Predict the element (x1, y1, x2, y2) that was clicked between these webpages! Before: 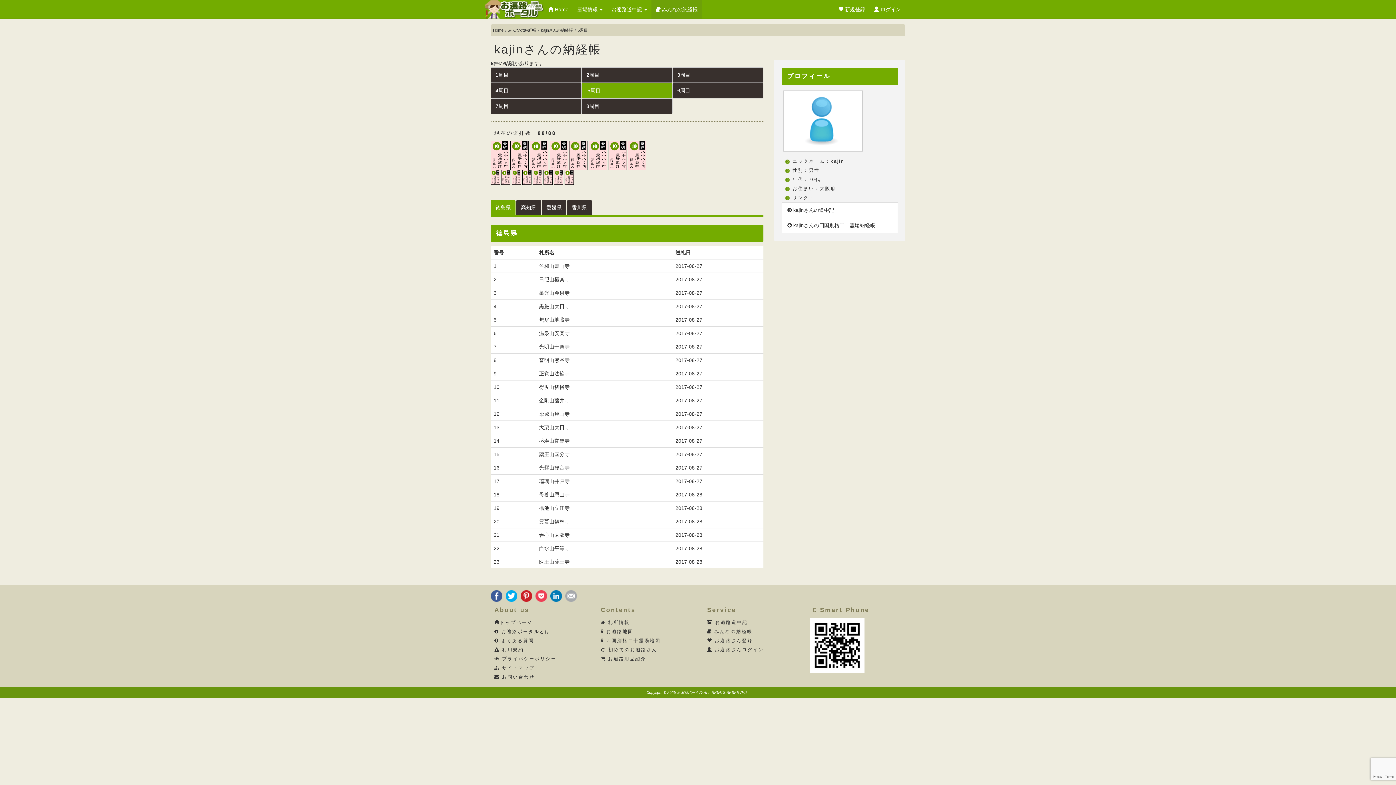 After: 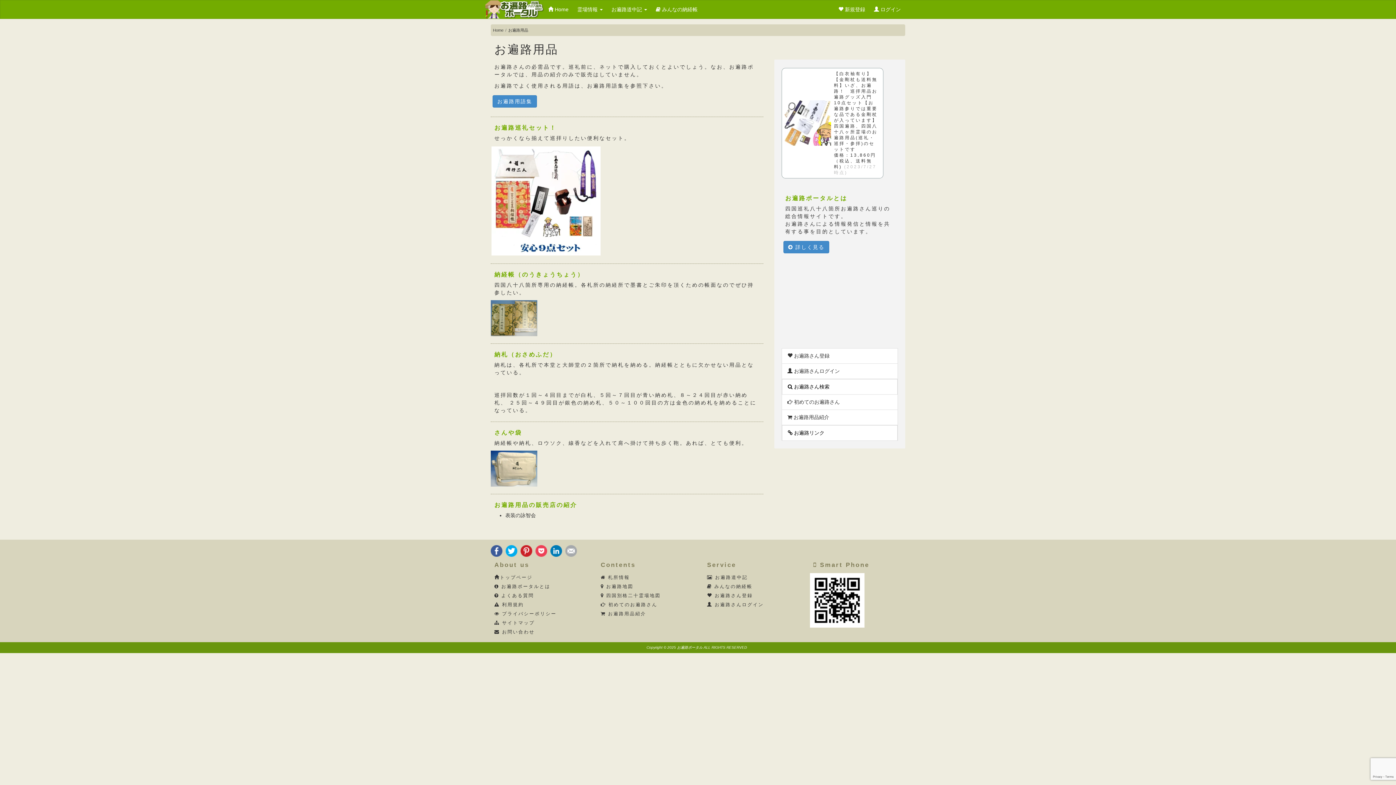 Action: bbox: (600, 656, 646, 661) label:  お遍路用品紹介